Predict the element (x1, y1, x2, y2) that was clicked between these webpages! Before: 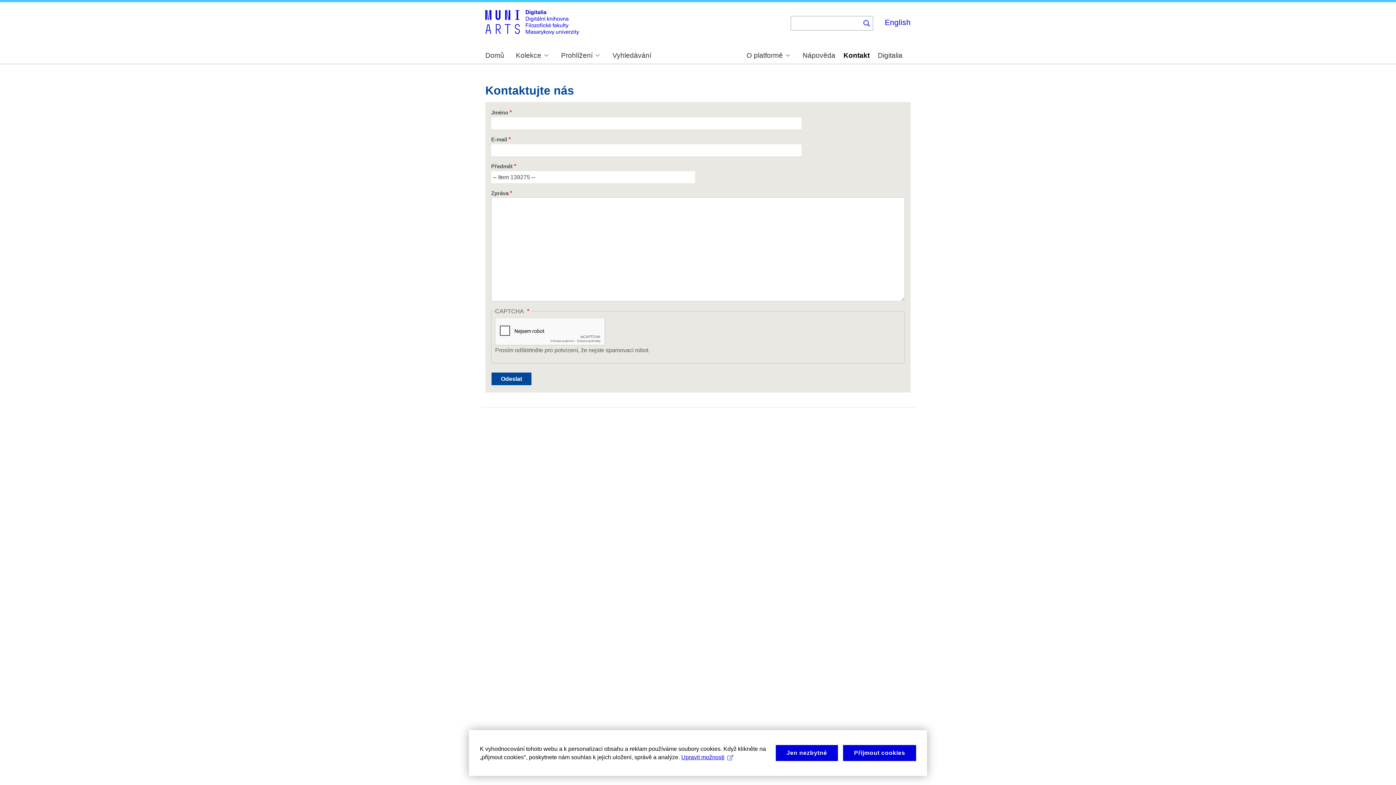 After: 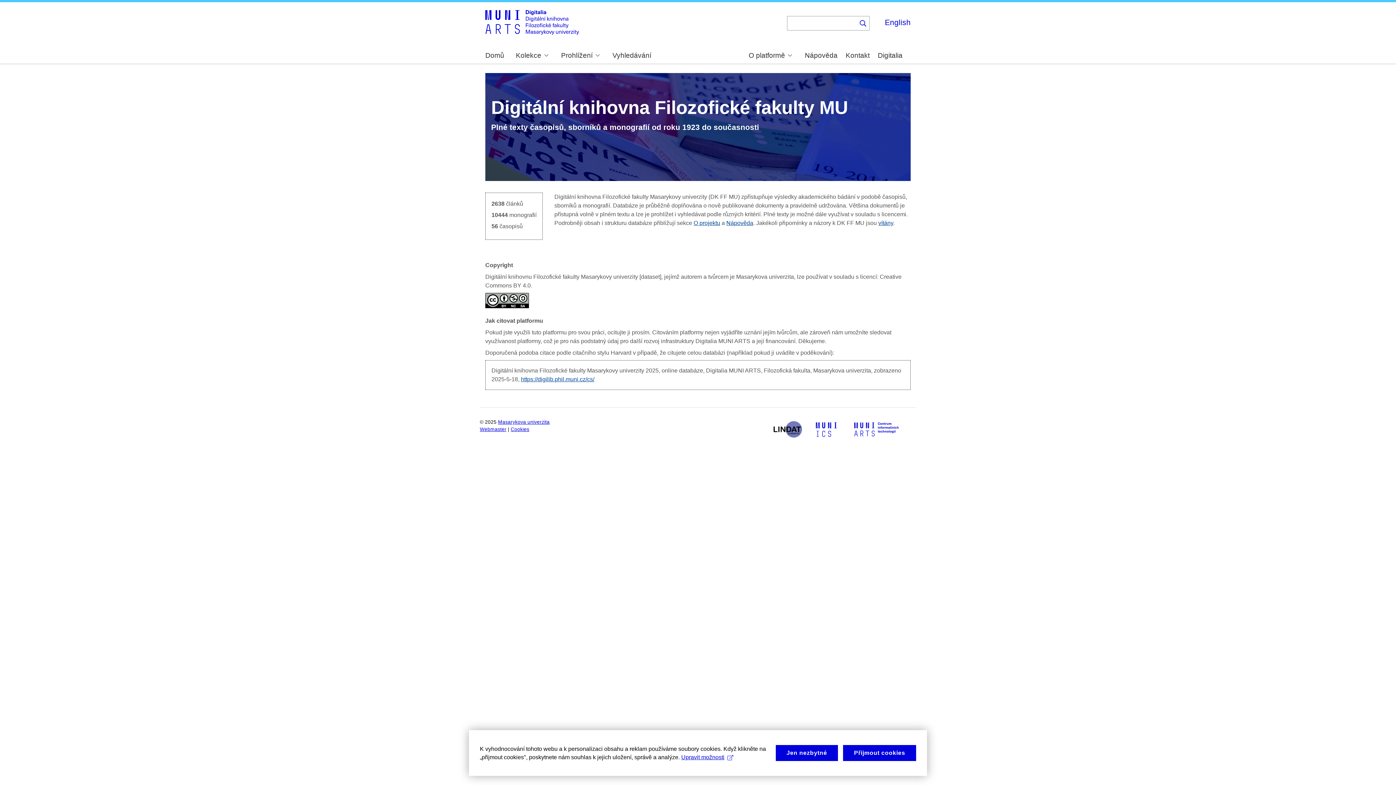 Action: label: Domů bbox: (485, 52, 504, 59)